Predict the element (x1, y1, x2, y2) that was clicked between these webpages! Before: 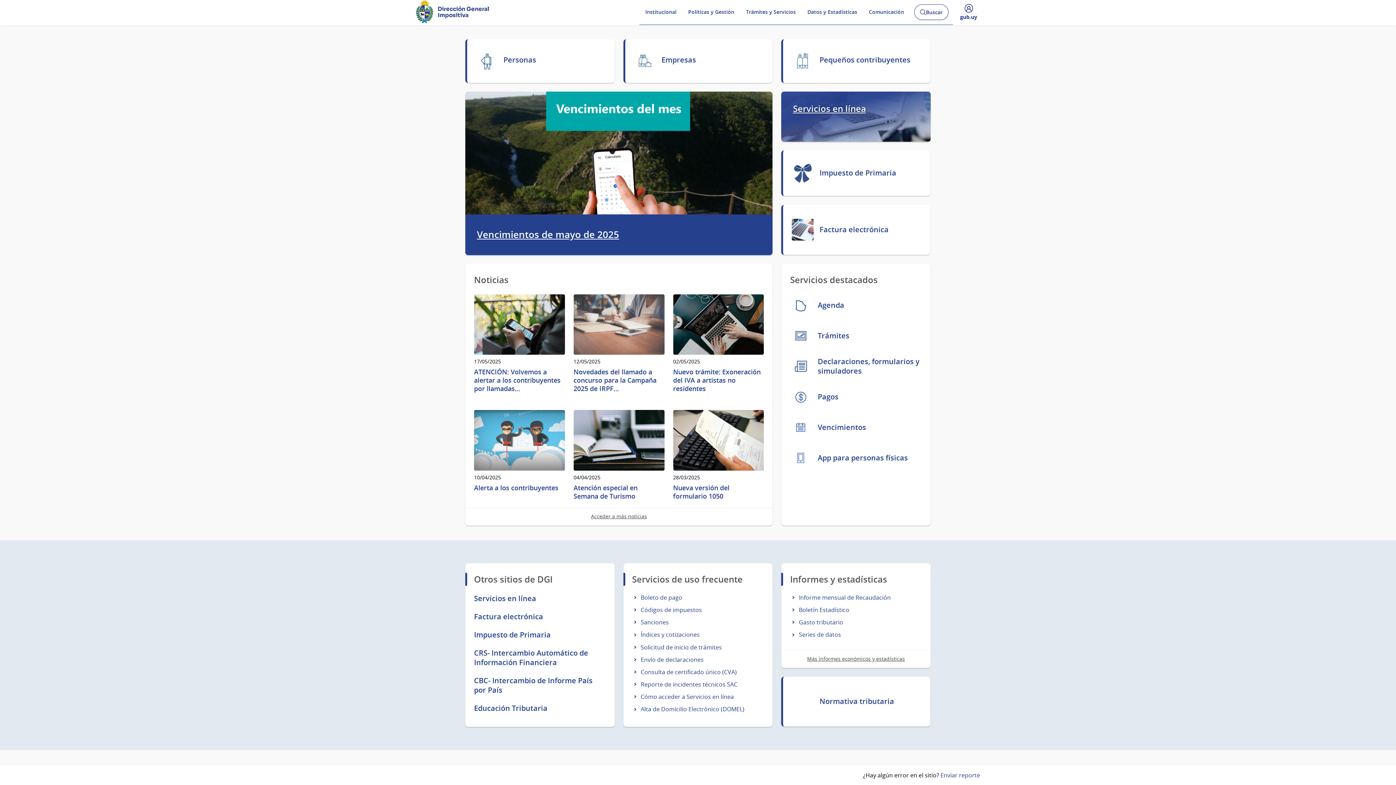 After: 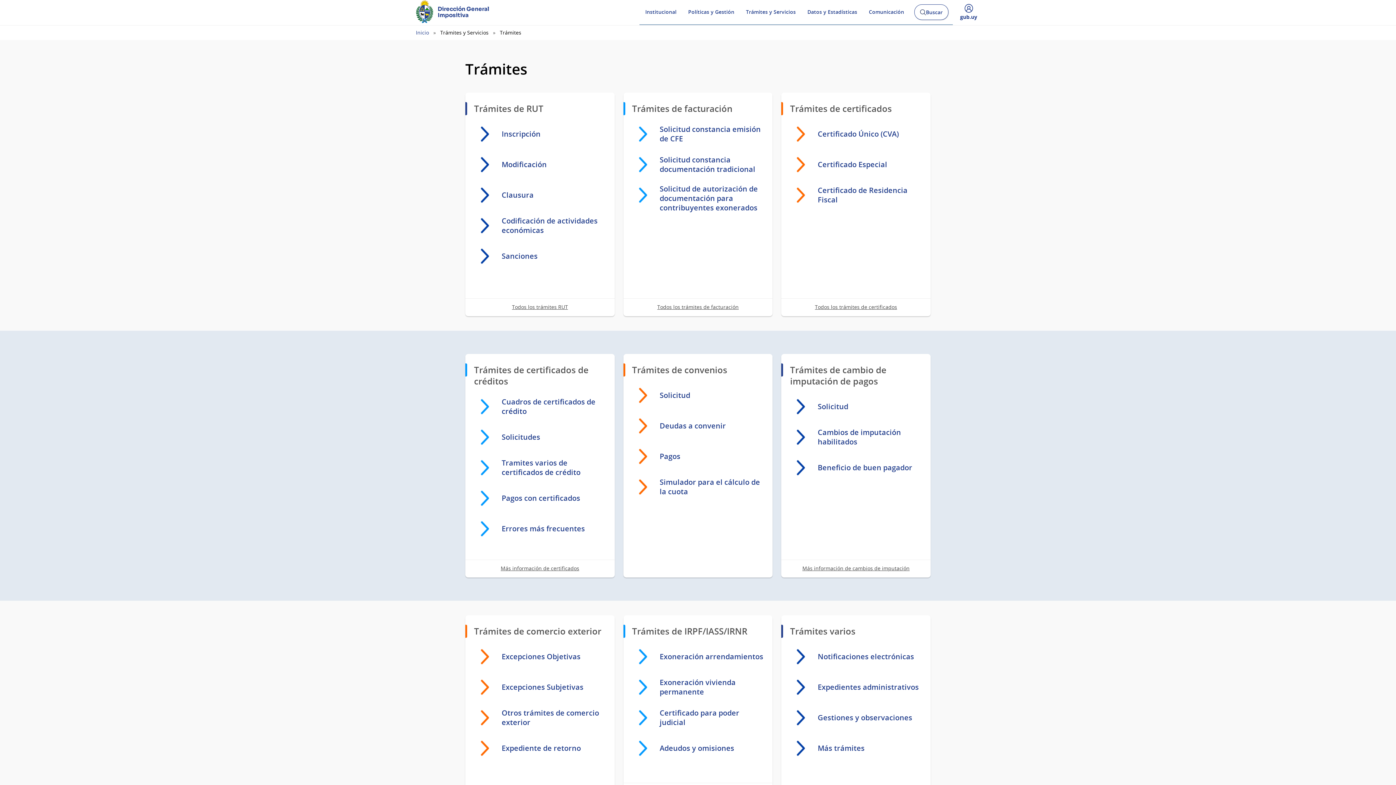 Action: label: Trámites bbox: (790, 325, 922, 346)